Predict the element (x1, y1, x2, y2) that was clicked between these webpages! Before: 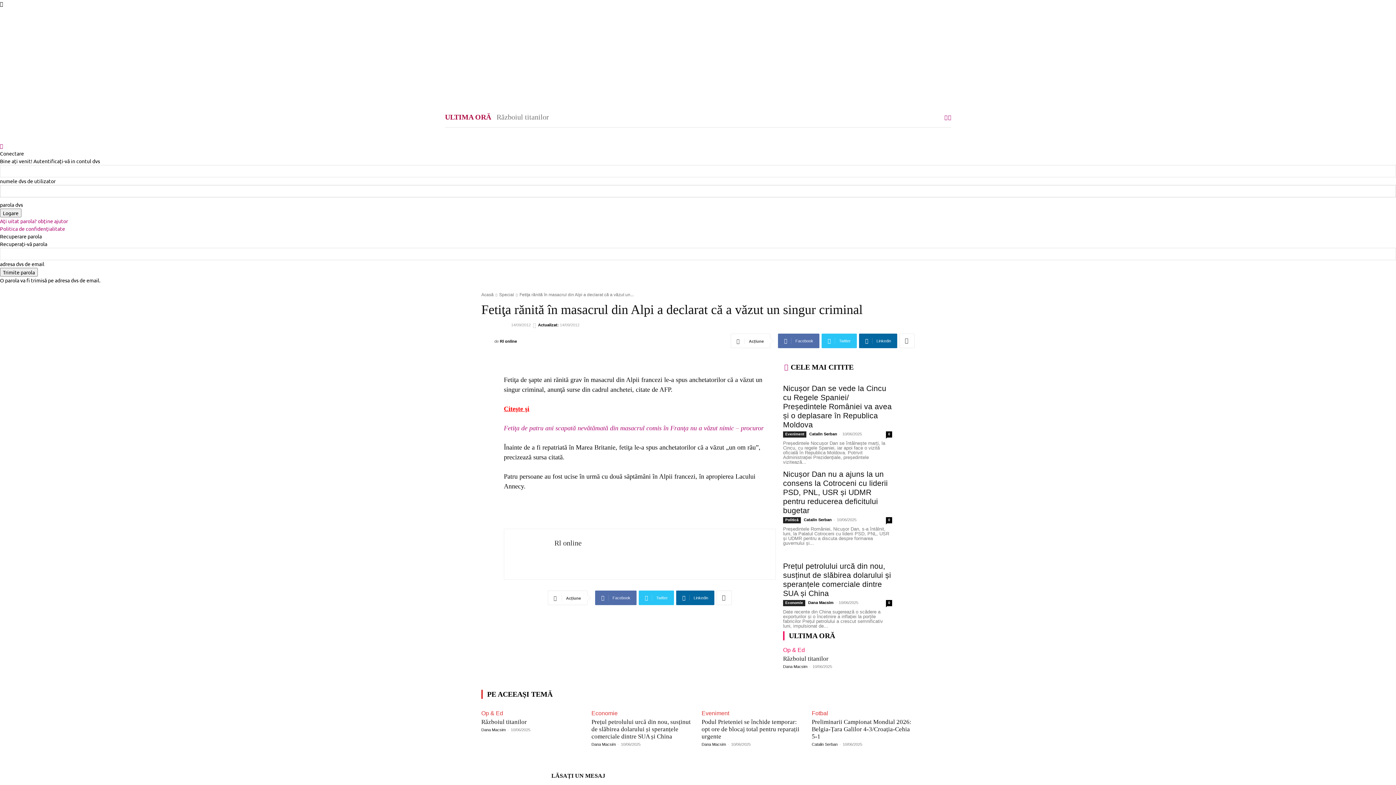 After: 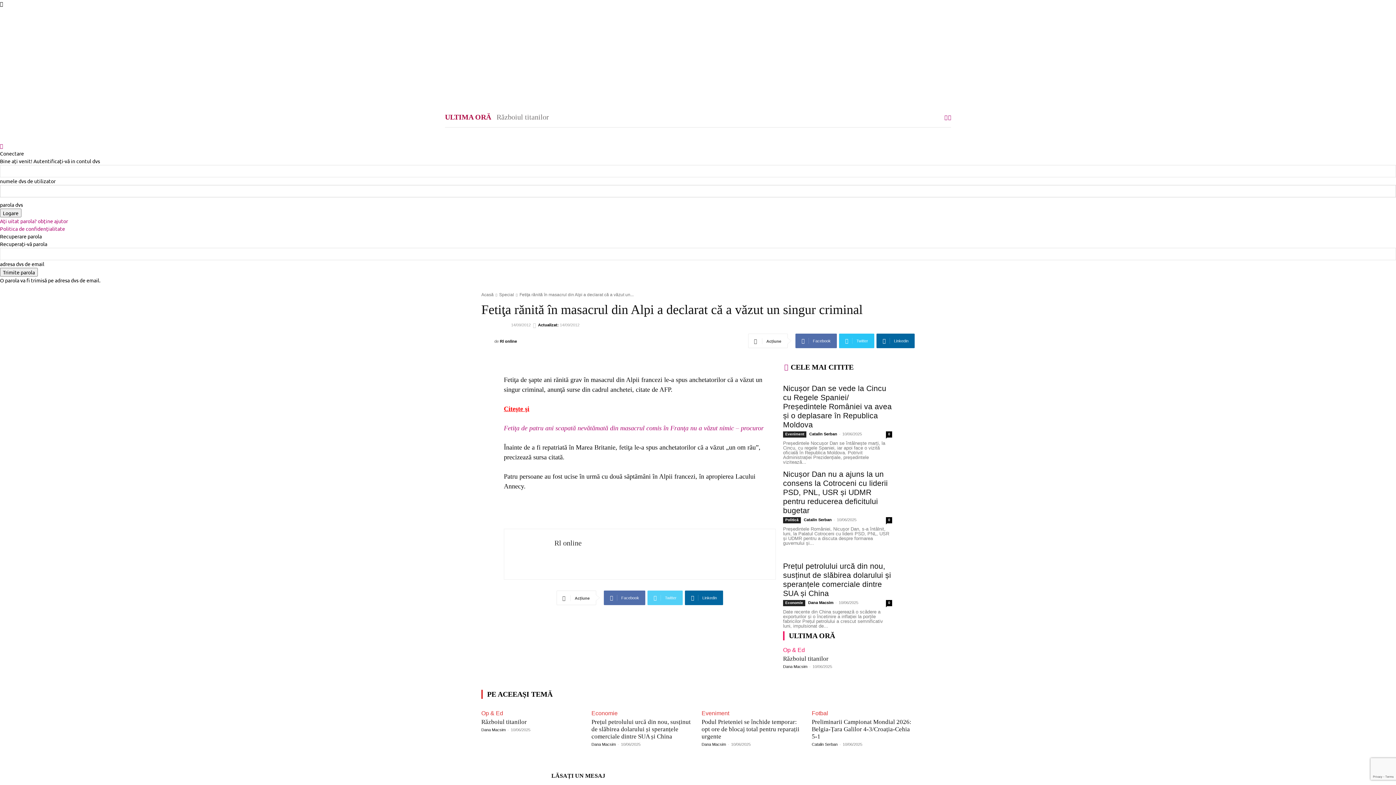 Action: label: Twitter bbox: (638, 590, 674, 605)